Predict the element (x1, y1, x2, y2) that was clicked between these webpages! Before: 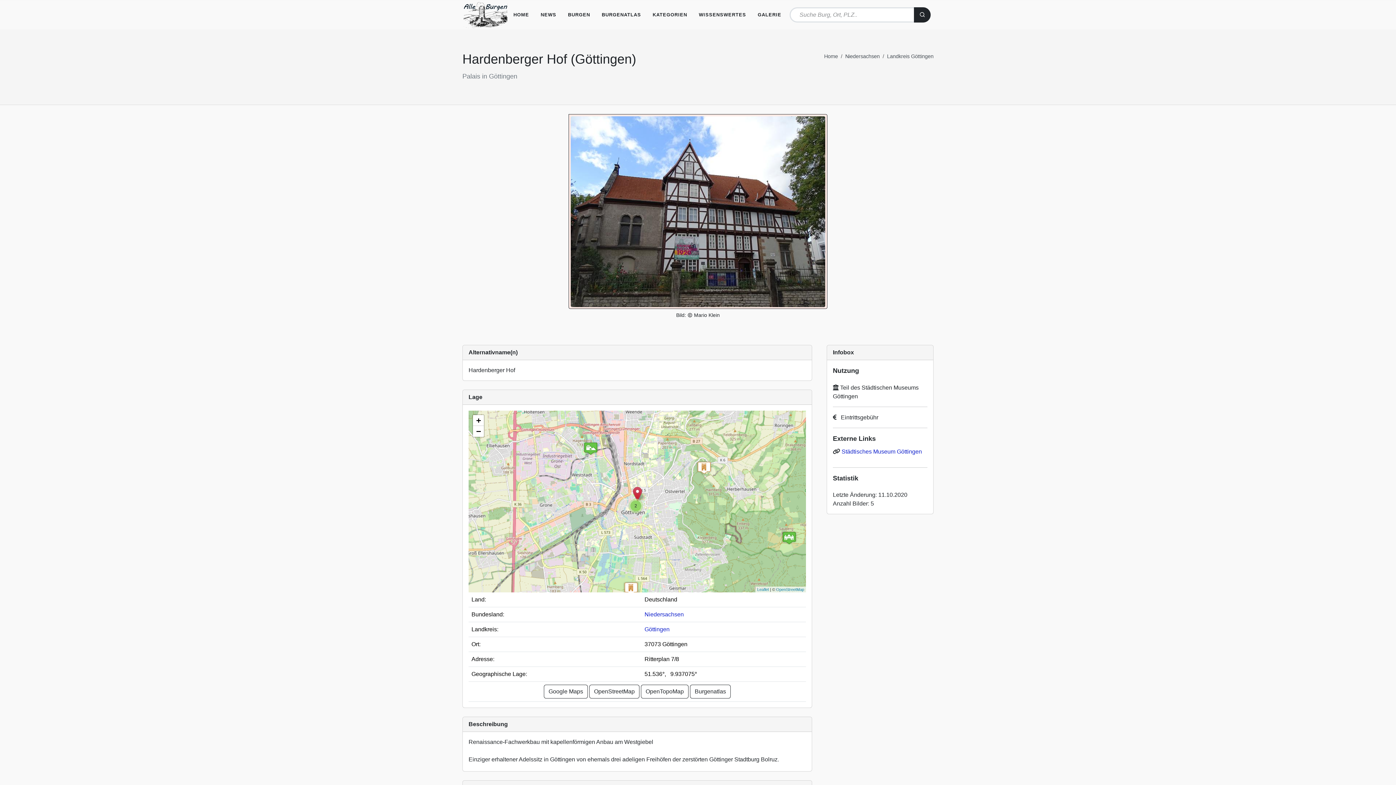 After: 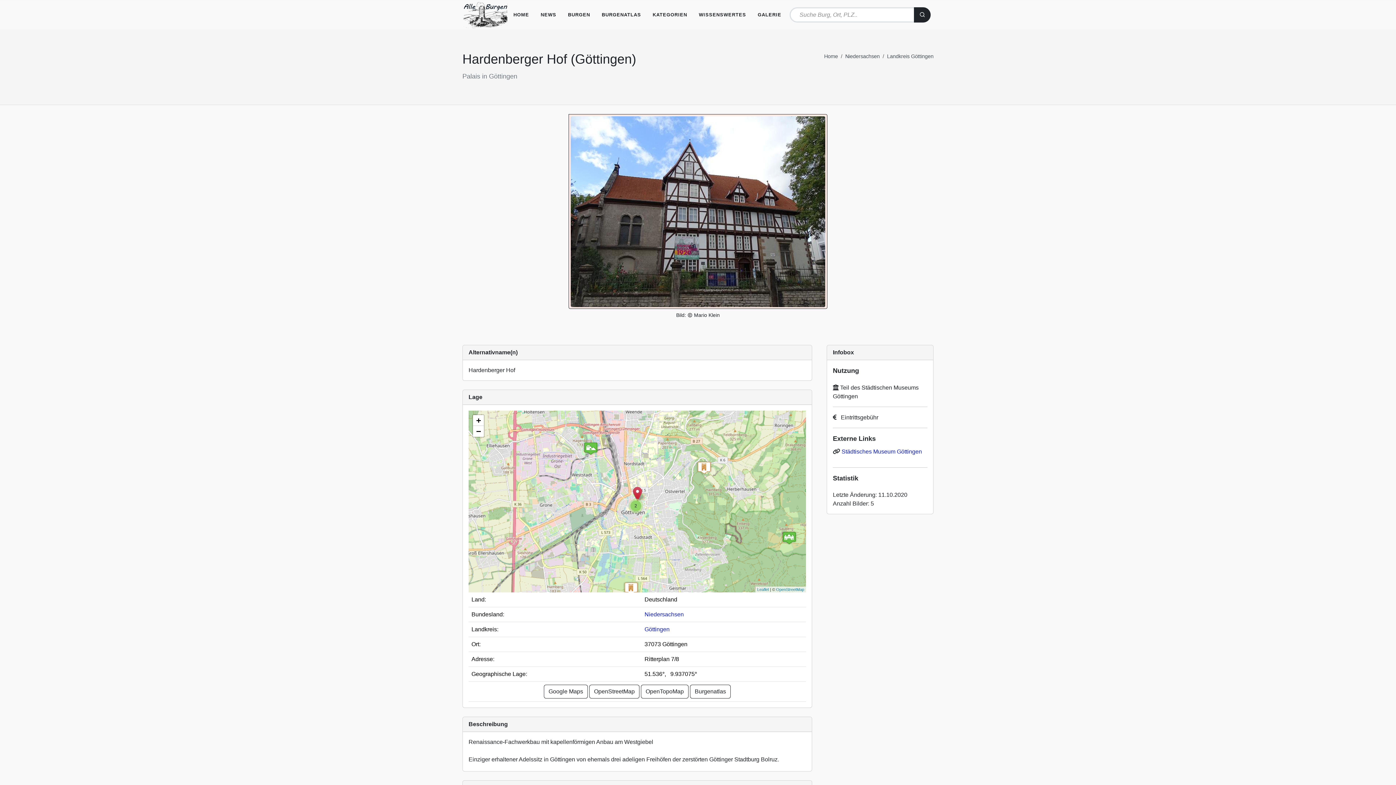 Action: bbox: (752, 0, 787, 29) label: GALERIE